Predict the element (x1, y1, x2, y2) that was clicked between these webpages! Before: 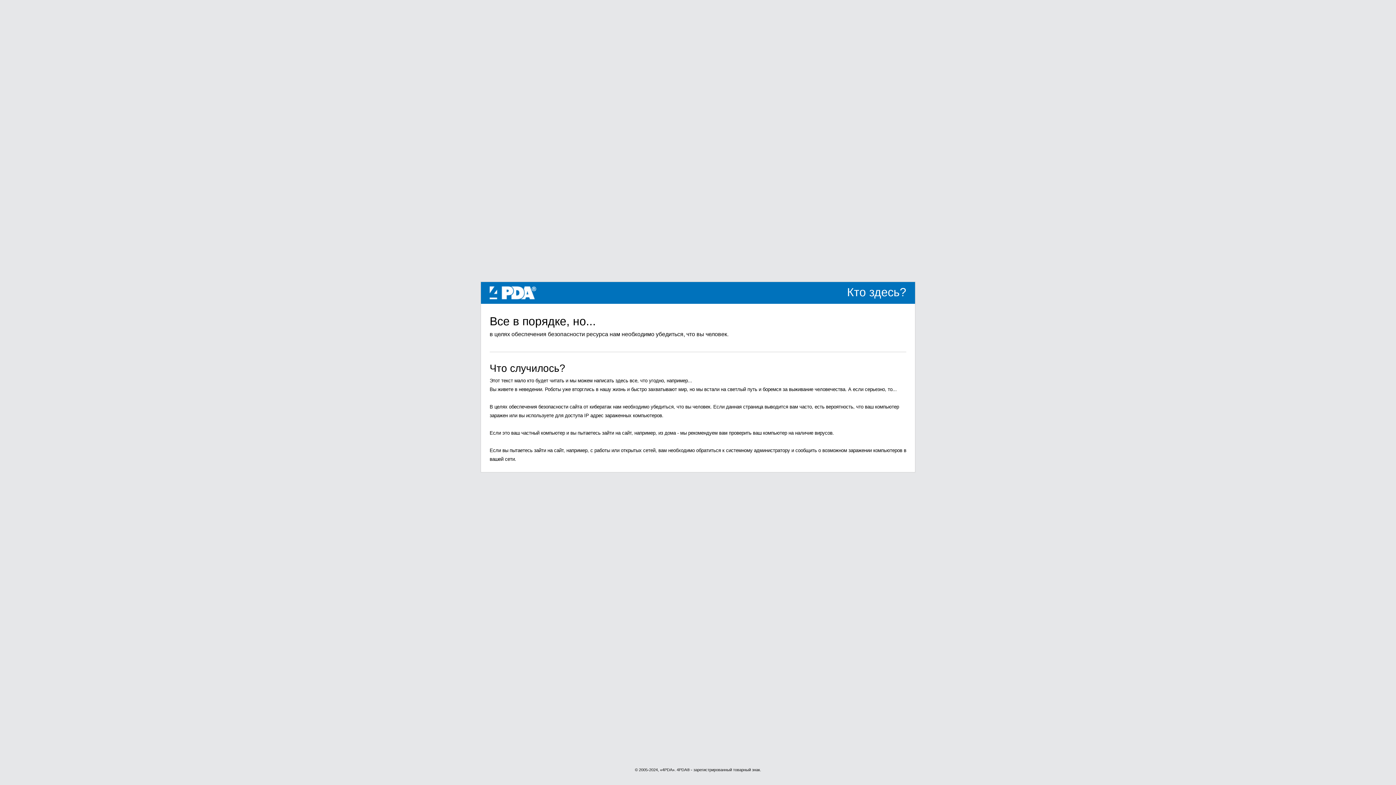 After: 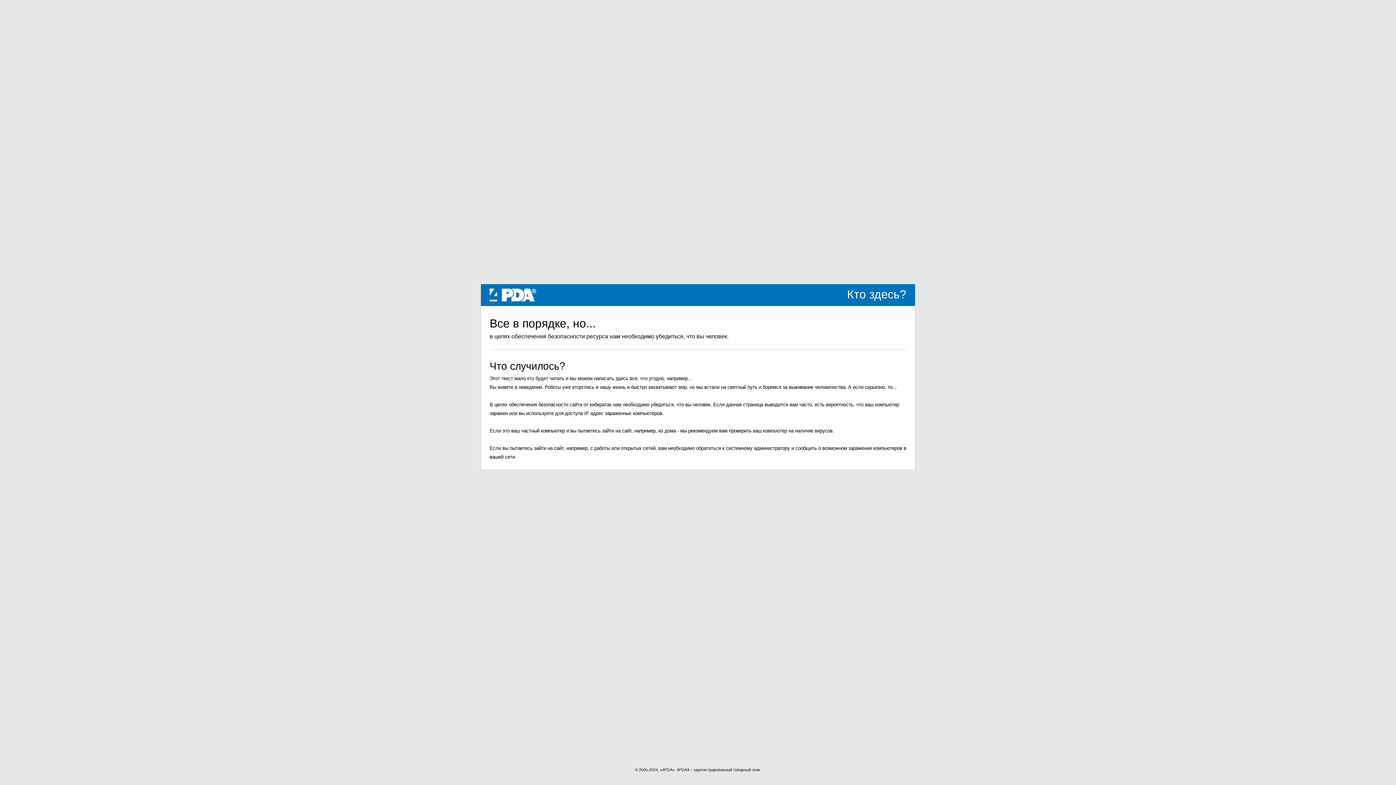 Action: bbox: (489, 289, 536, 295) label: 4PDA